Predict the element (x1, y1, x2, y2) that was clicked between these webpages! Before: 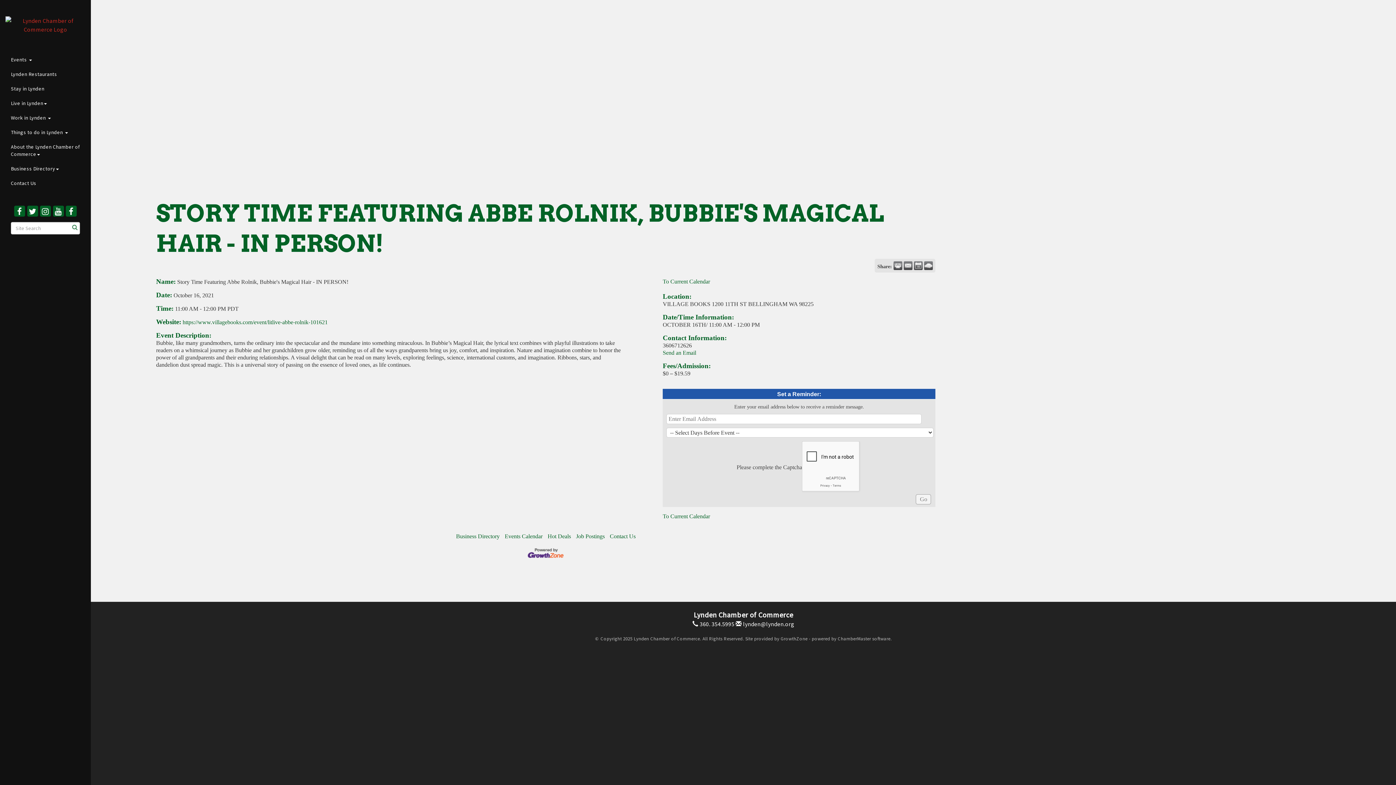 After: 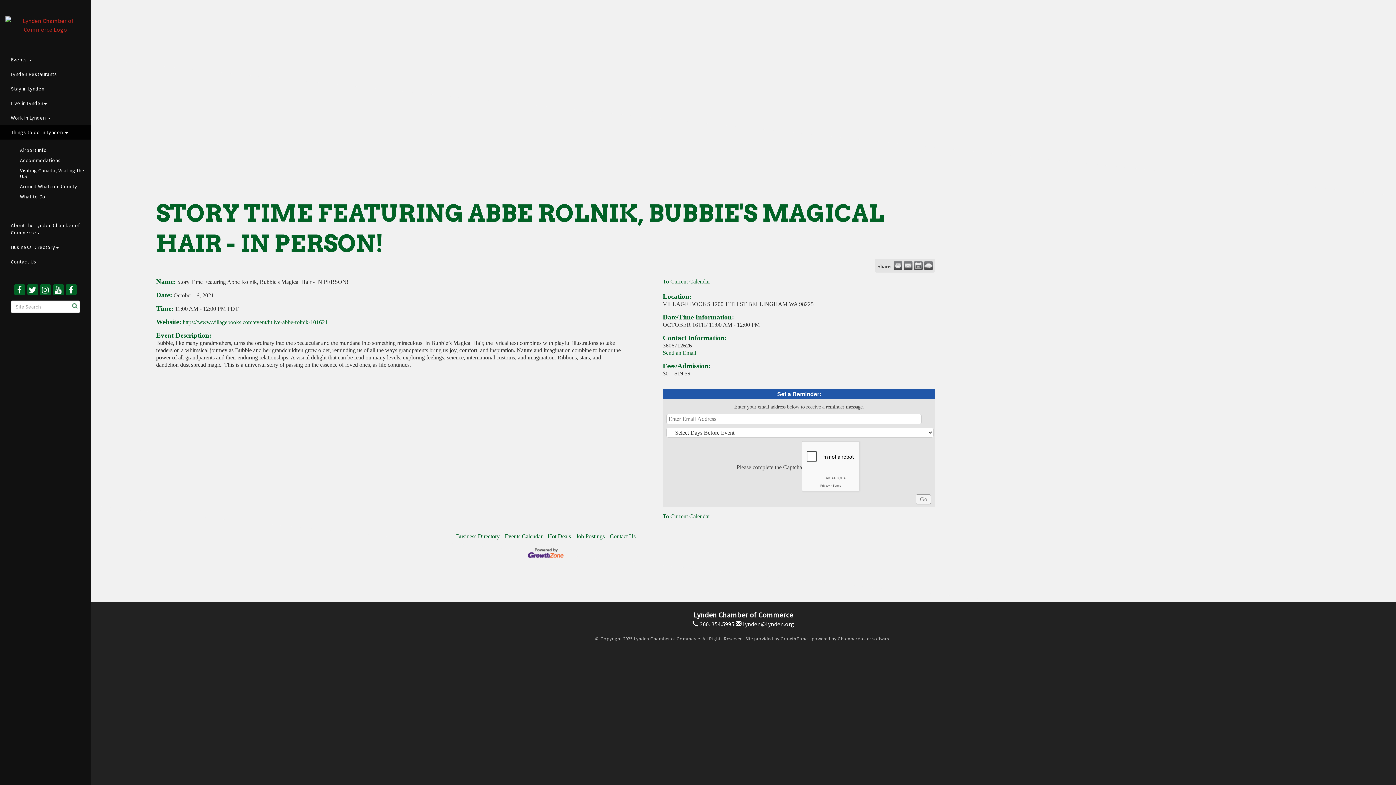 Action: bbox: (0, 125, 90, 139) label: Things to do in Lynden 